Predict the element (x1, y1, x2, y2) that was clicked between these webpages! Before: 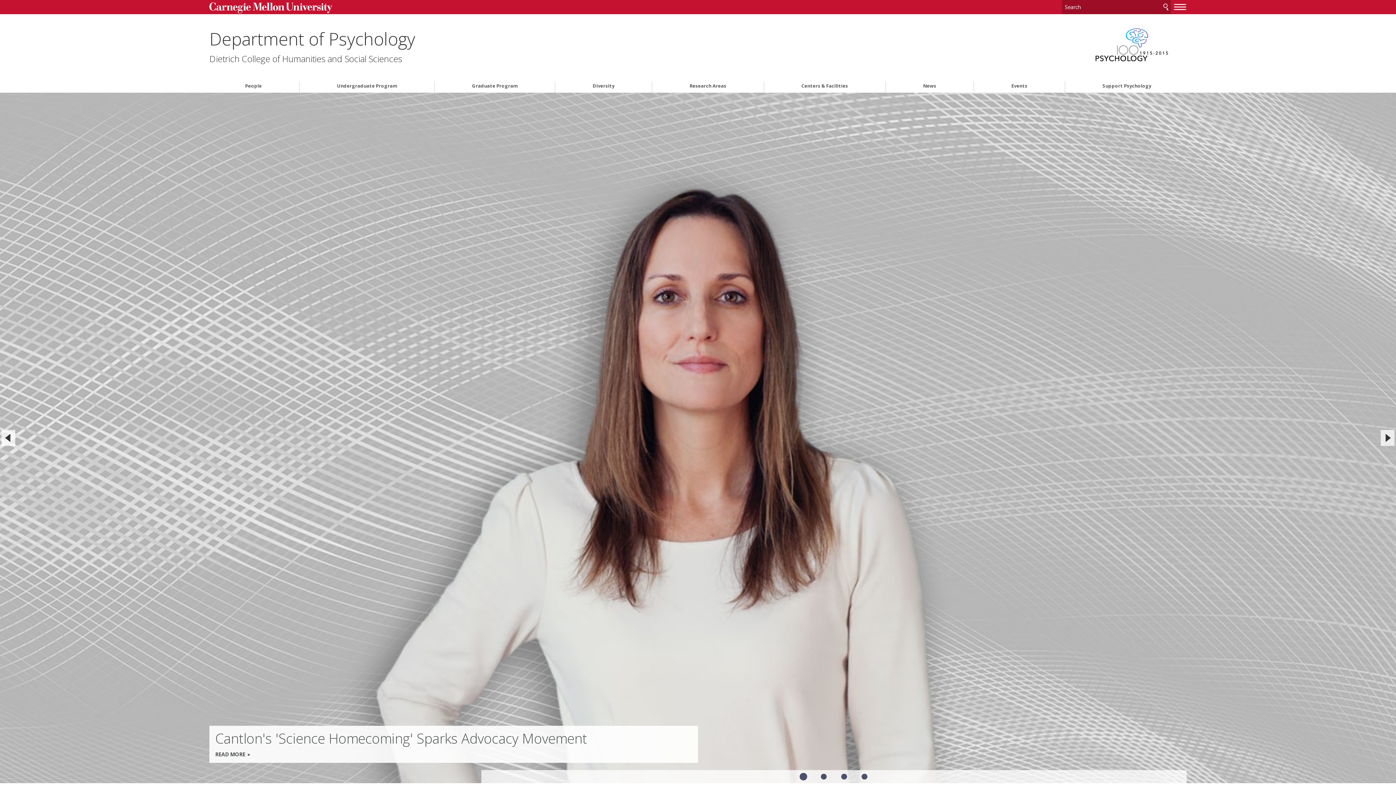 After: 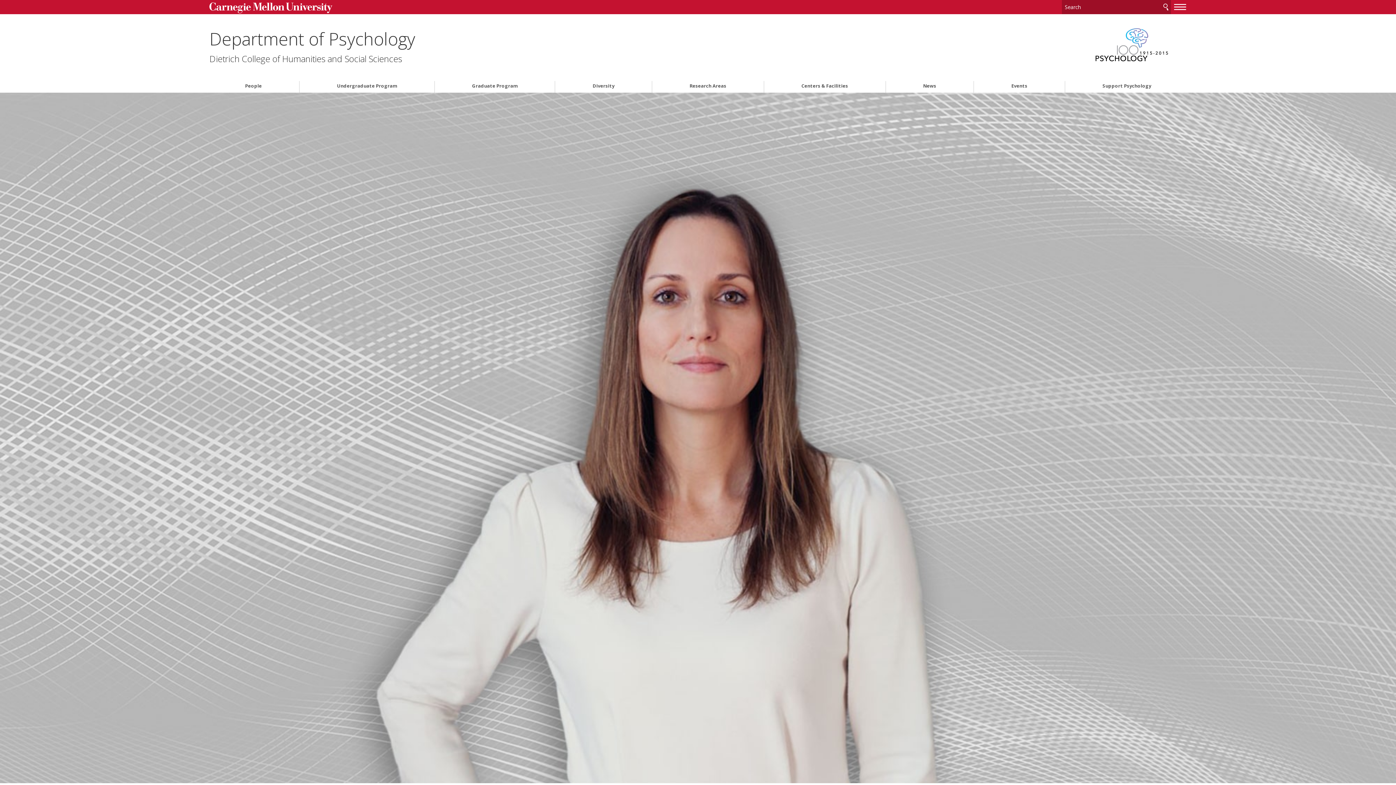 Action: label: Cantlon's 'Science Homecoming' Sparks Advocacy Movement

READ MORE bbox: (209, 726, 698, 763)